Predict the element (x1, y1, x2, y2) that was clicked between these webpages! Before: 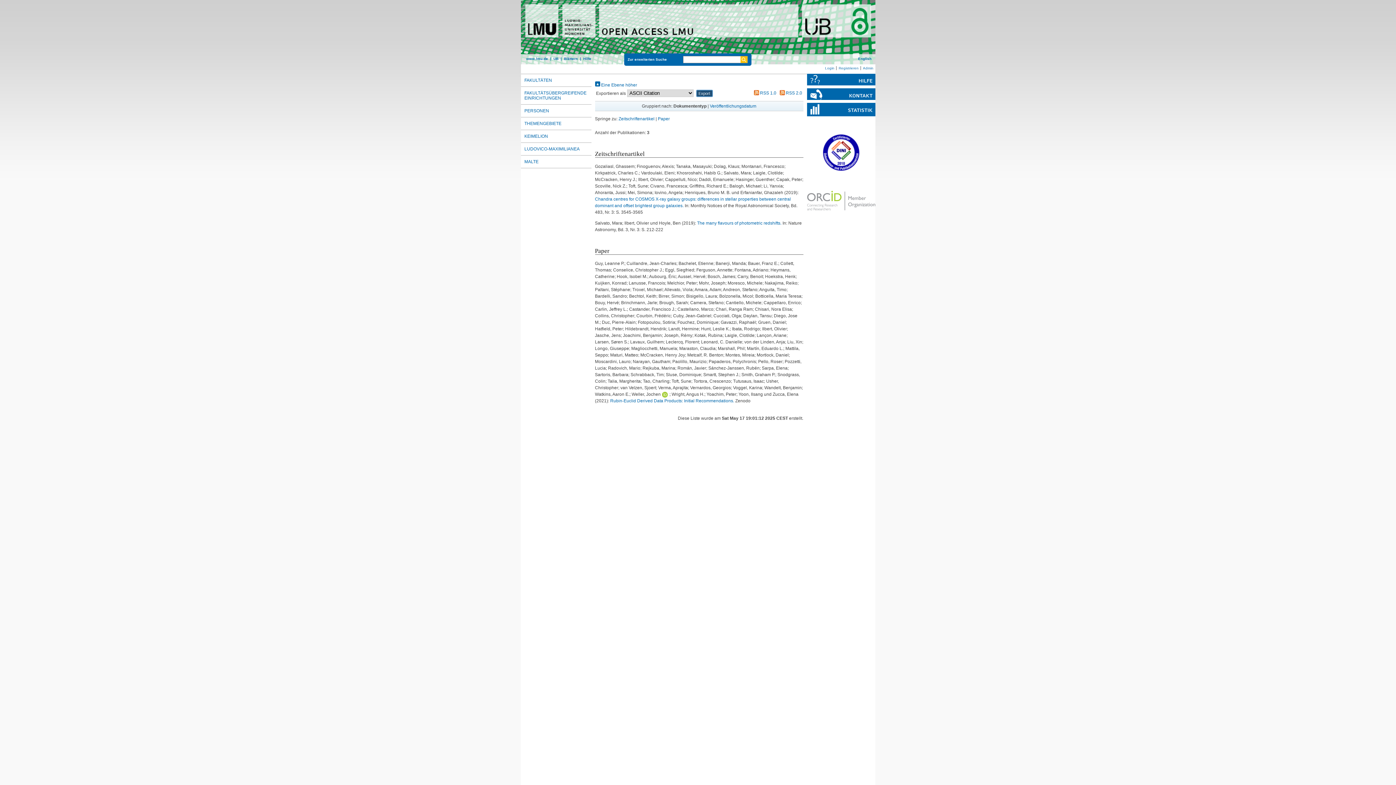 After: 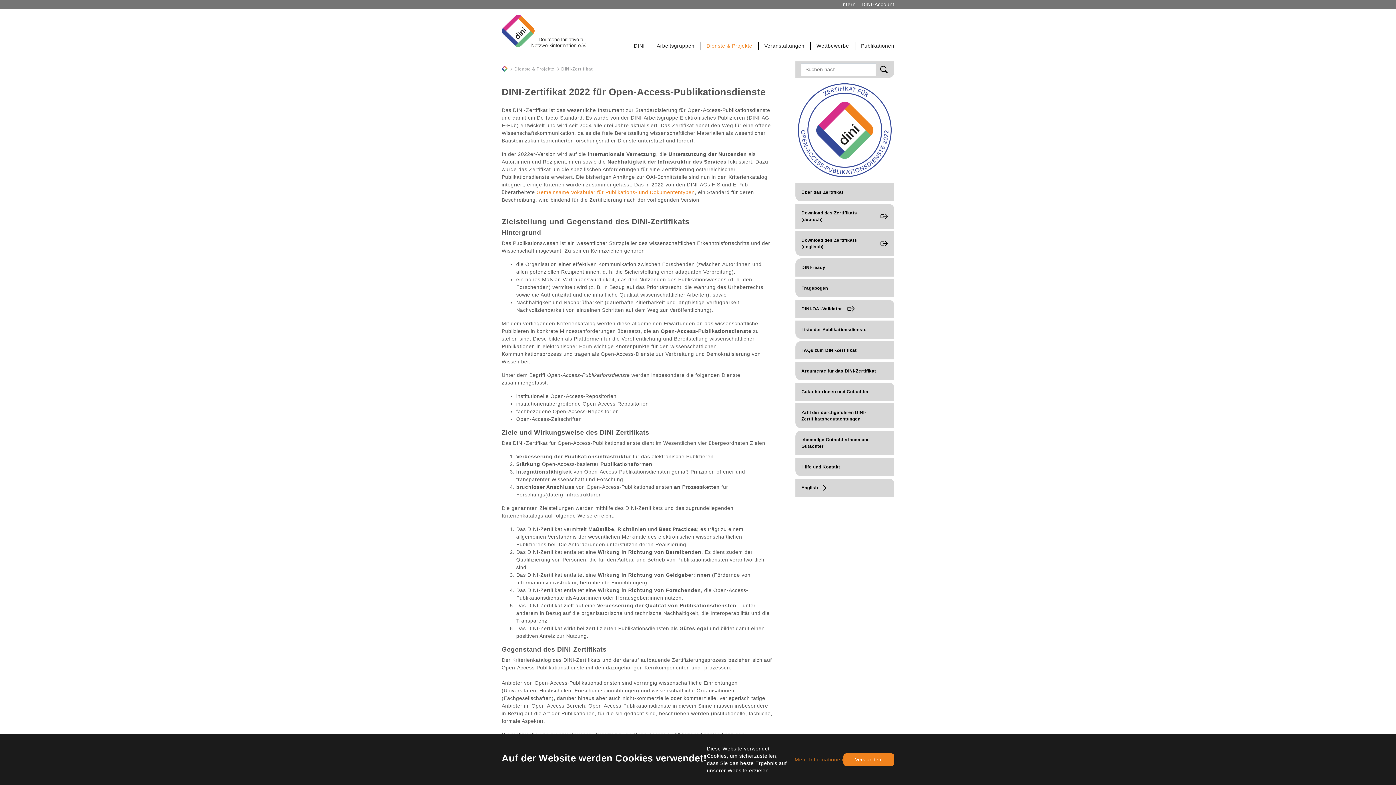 Action: bbox: (823, 166, 859, 171)